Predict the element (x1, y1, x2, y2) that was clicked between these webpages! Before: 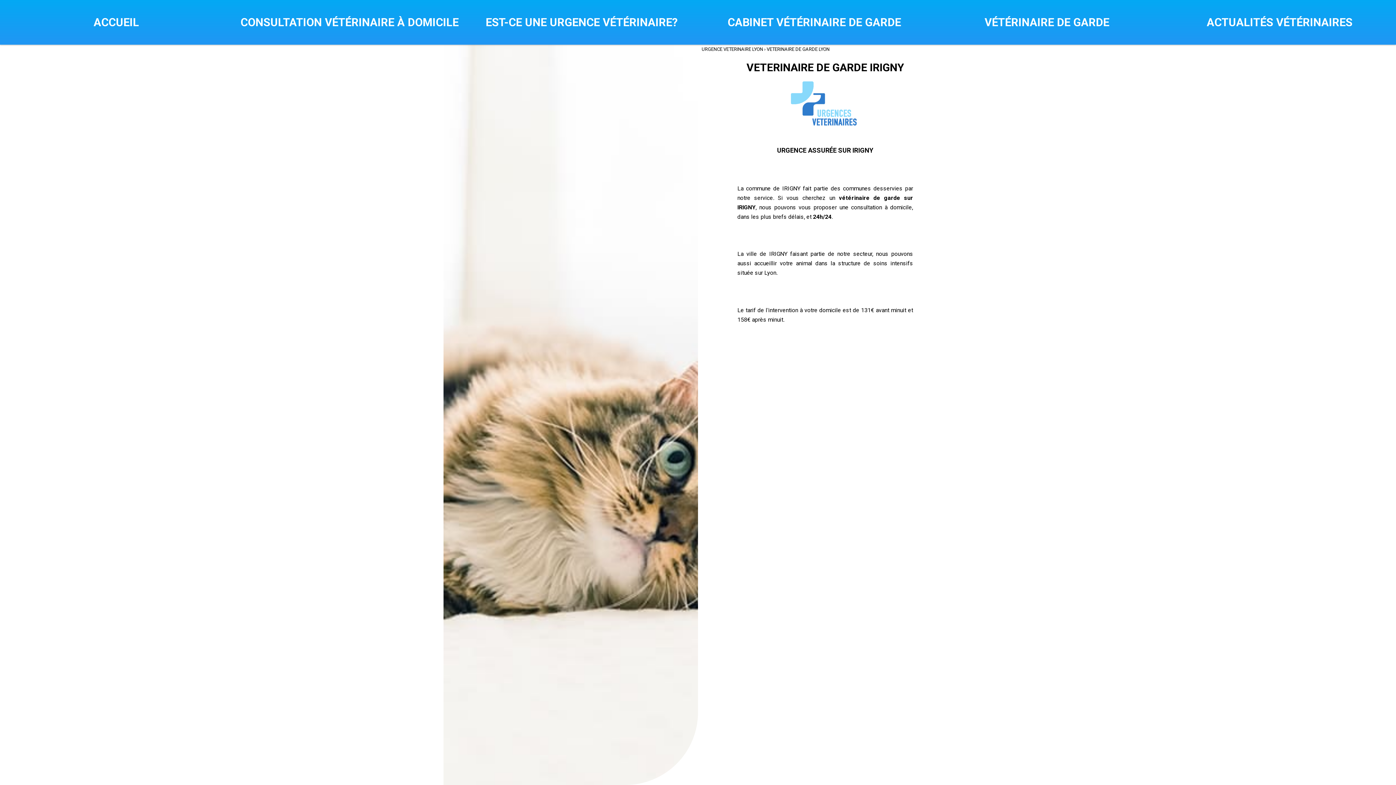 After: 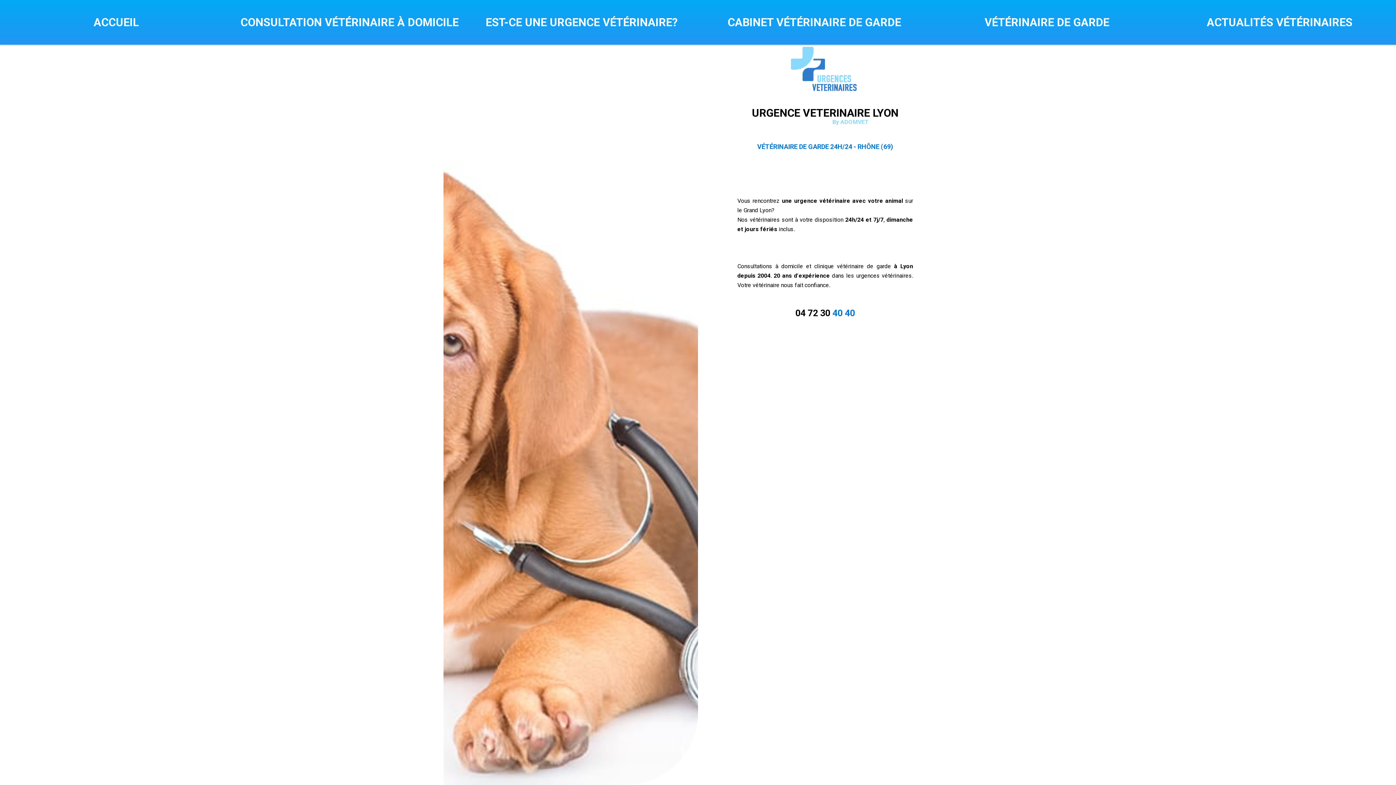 Action: bbox: (701, 46, 763, 52) label: URGENCE VETERINAIRE LYON